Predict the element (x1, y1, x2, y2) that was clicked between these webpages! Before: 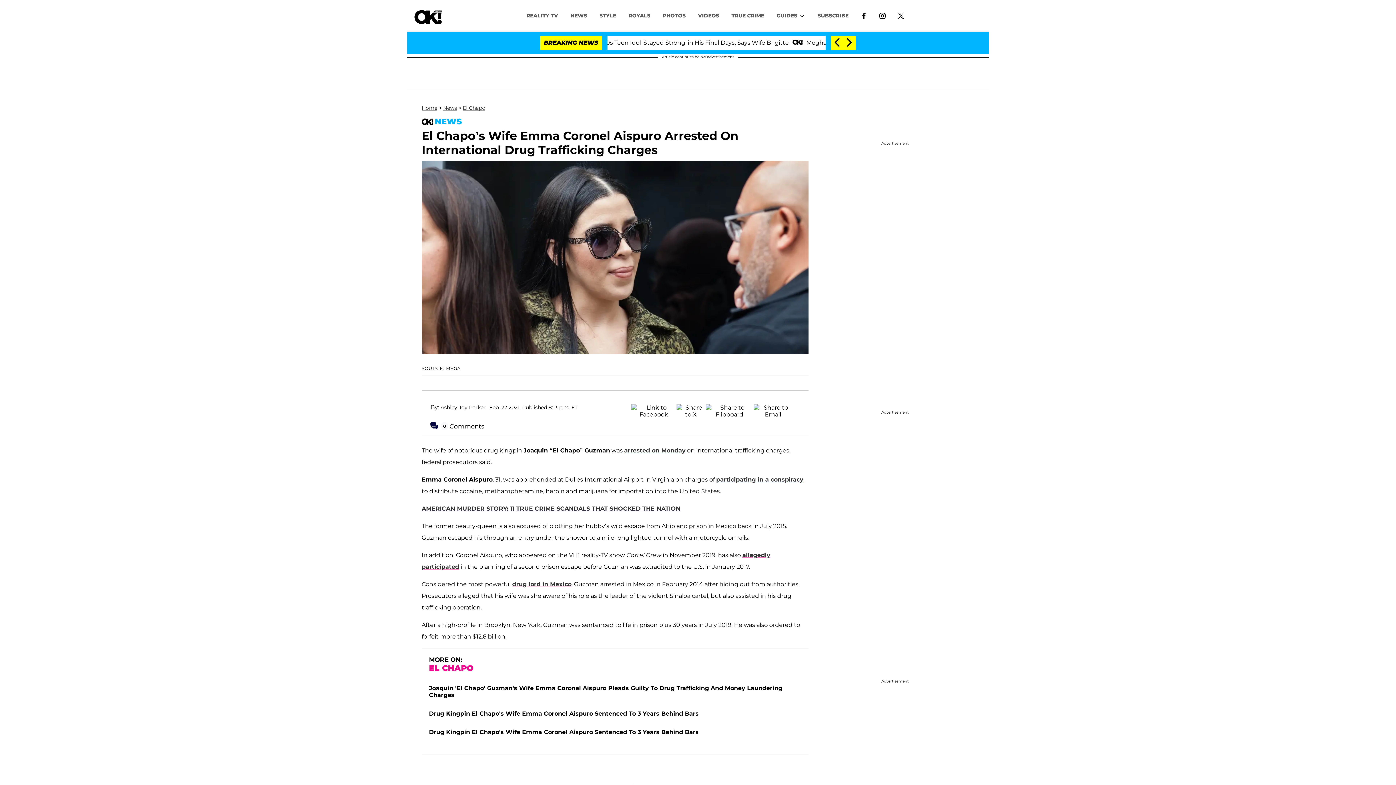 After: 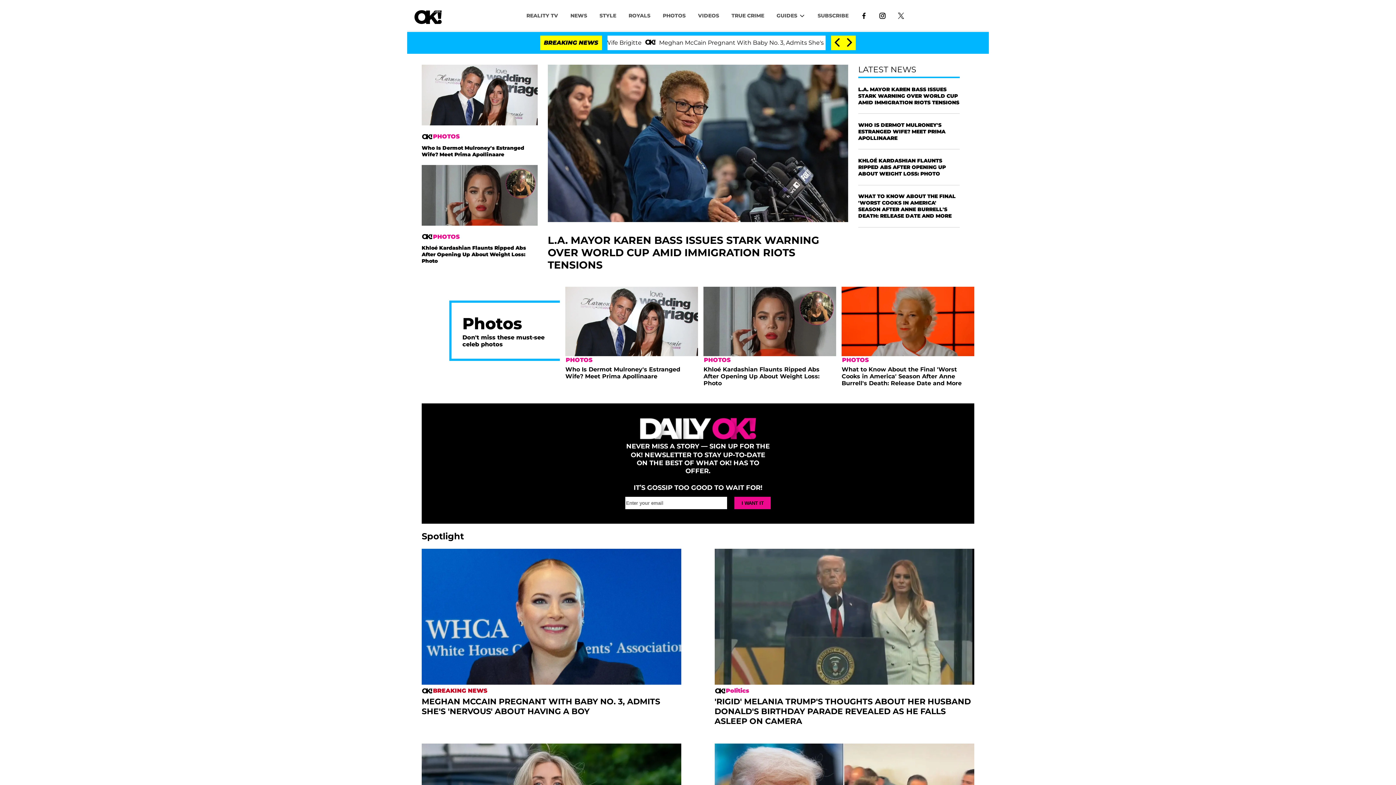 Action: bbox: (414, 6, 441, 23)